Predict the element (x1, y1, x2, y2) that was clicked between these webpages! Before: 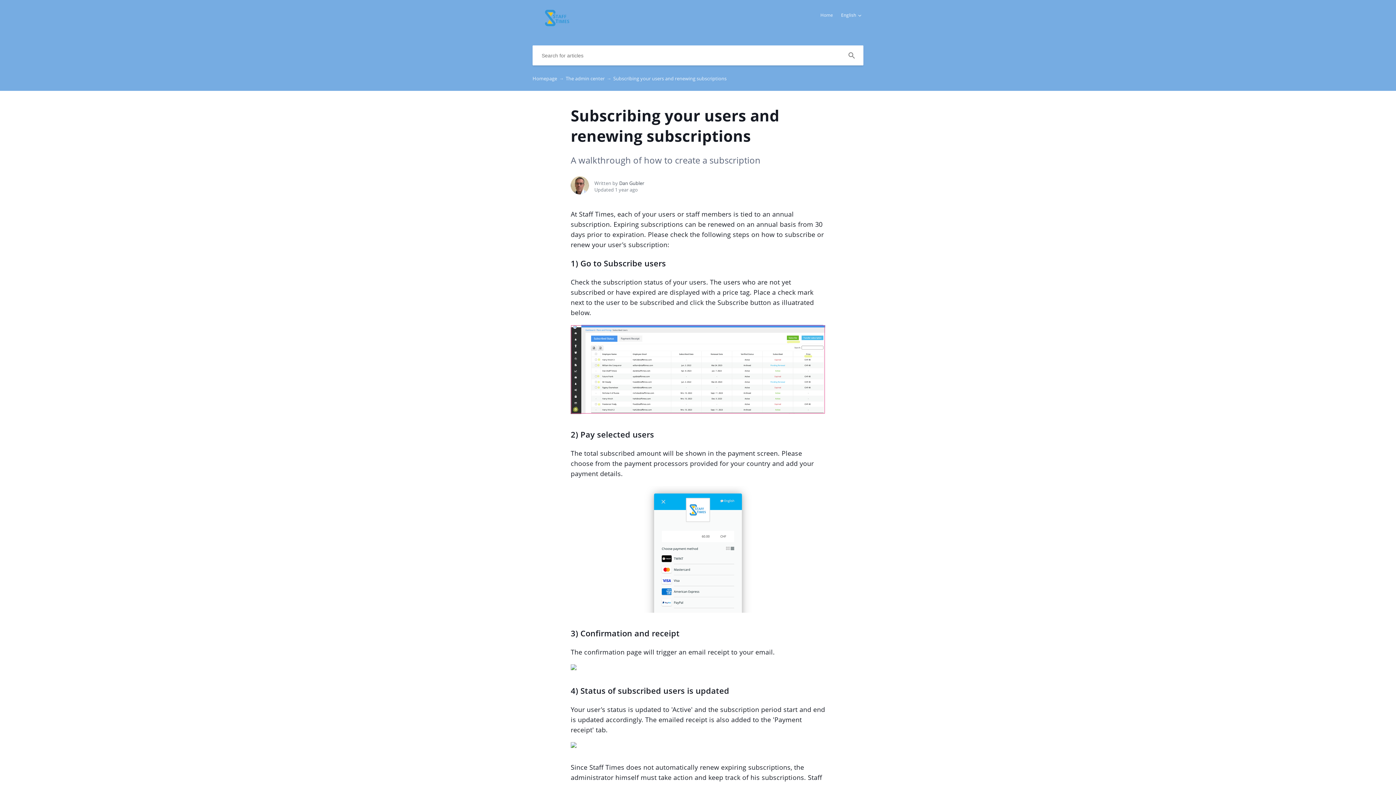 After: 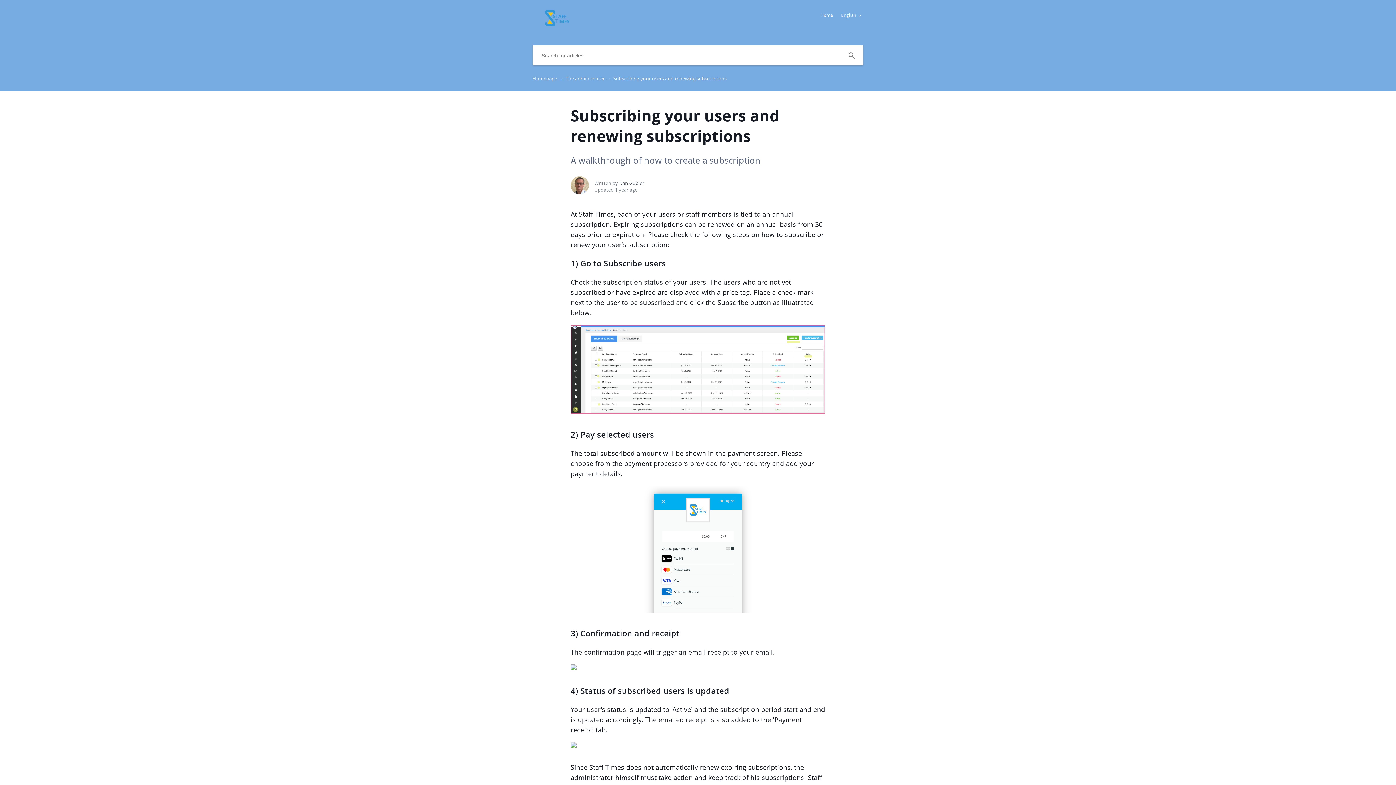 Action: bbox: (820, 9, 833, 20) label: Home